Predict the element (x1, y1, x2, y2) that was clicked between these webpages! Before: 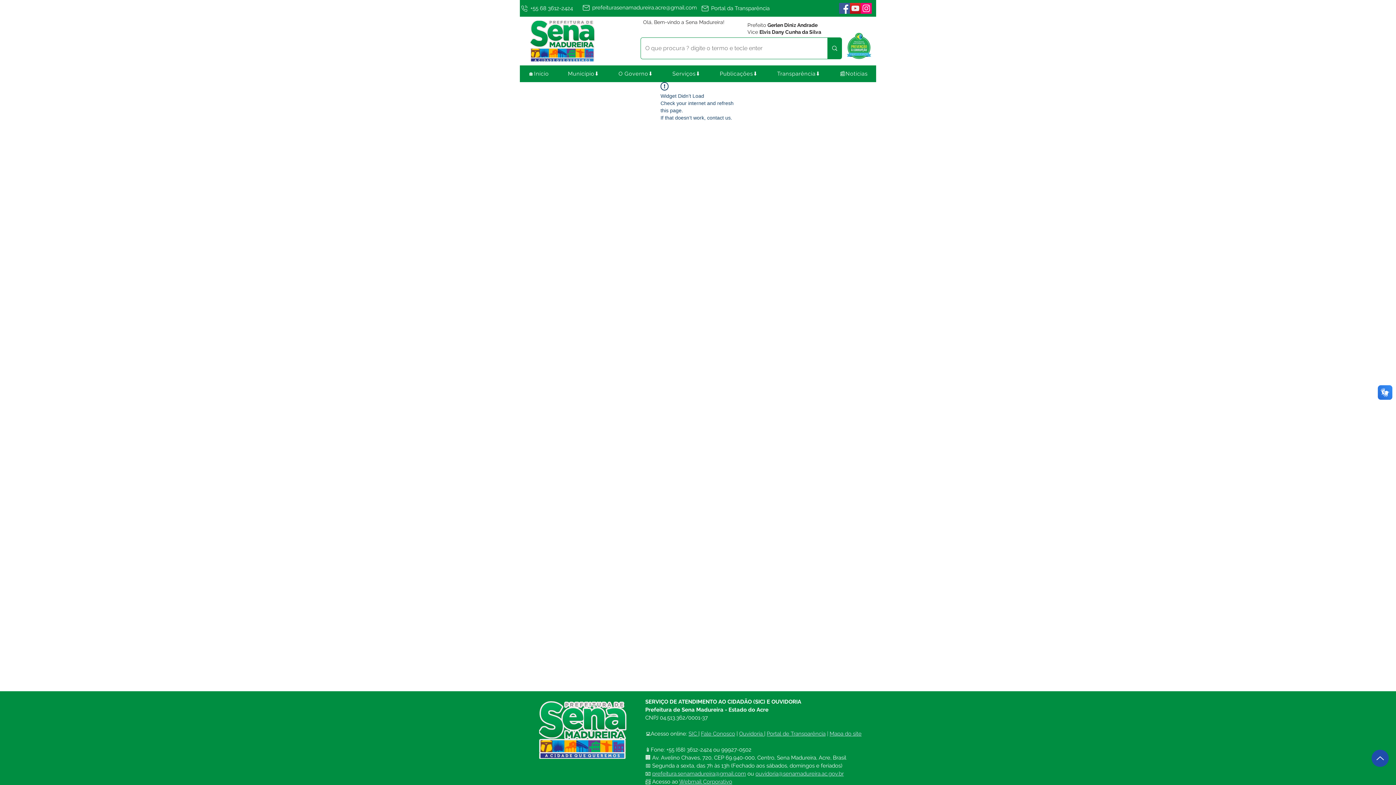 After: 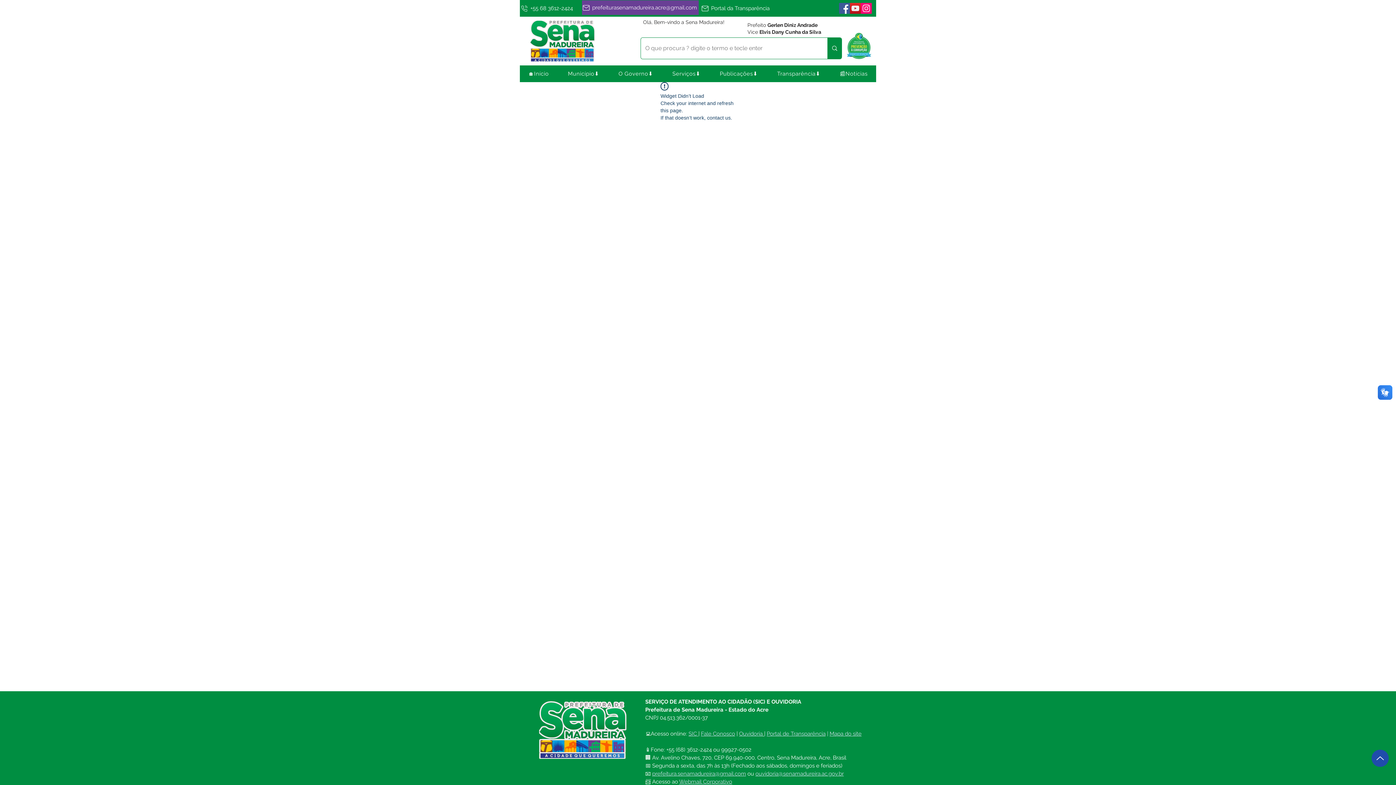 Action: label: prefeiturasenamadureira.acre@gmail.com bbox: (581, 0, 699, 15)